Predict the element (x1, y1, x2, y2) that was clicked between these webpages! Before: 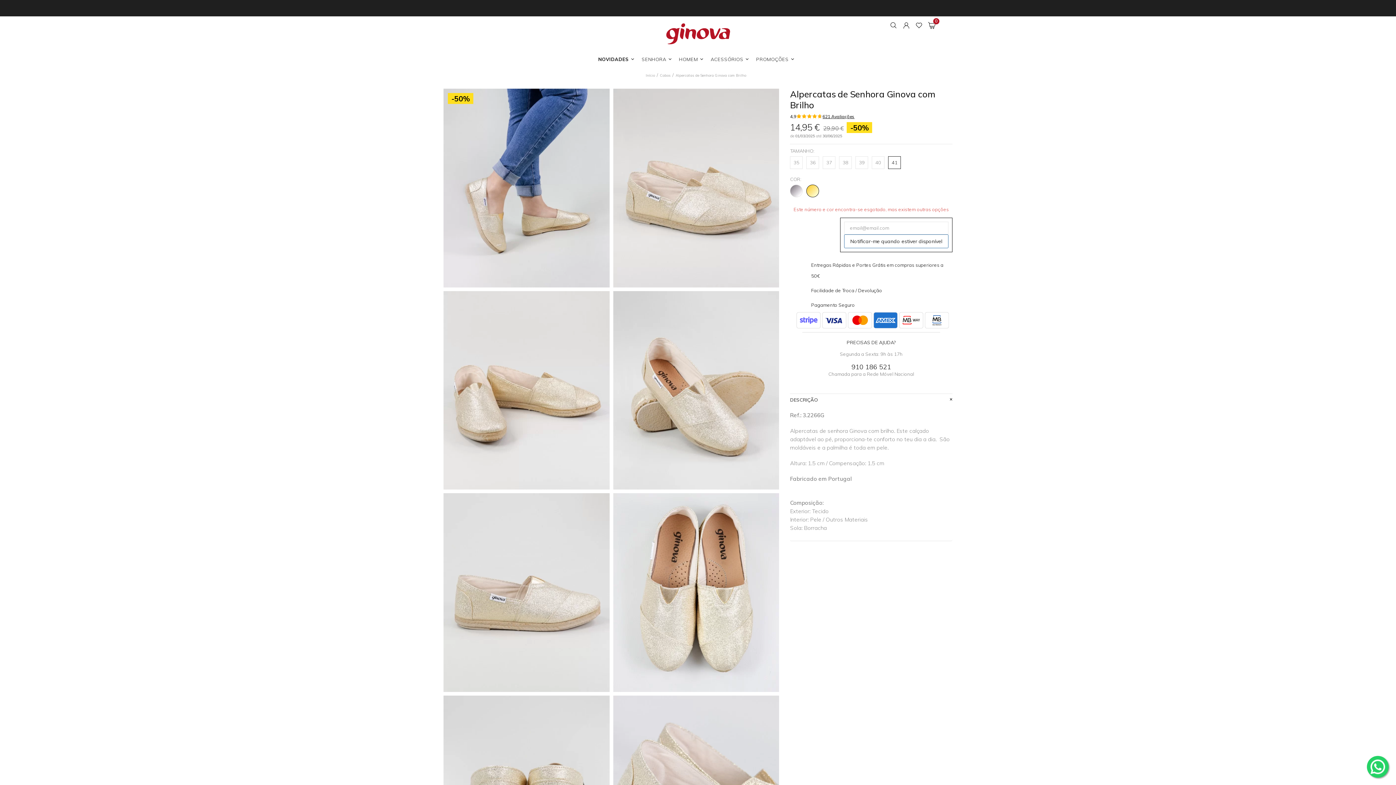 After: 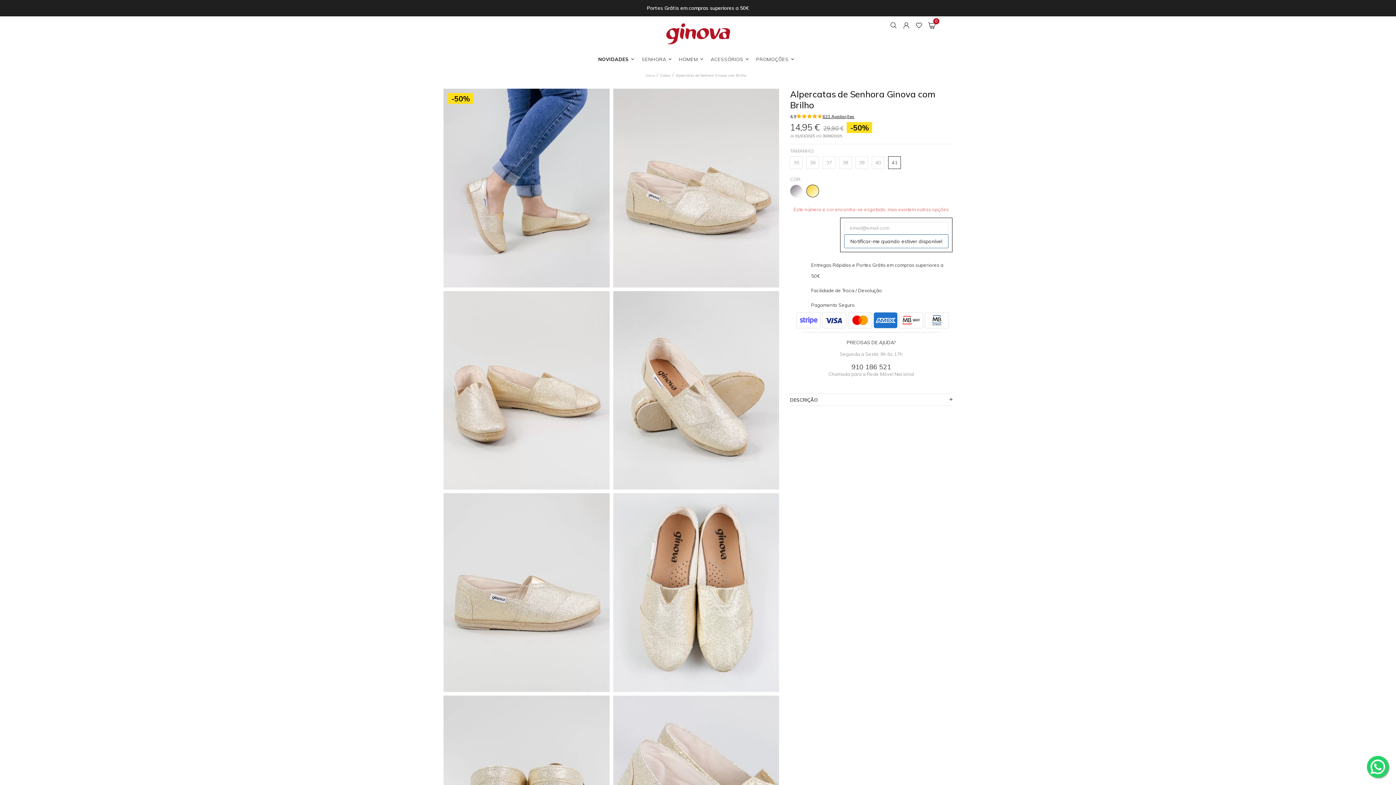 Action: bbox: (790, 395, 952, 404) label: DESCRIÇÃO